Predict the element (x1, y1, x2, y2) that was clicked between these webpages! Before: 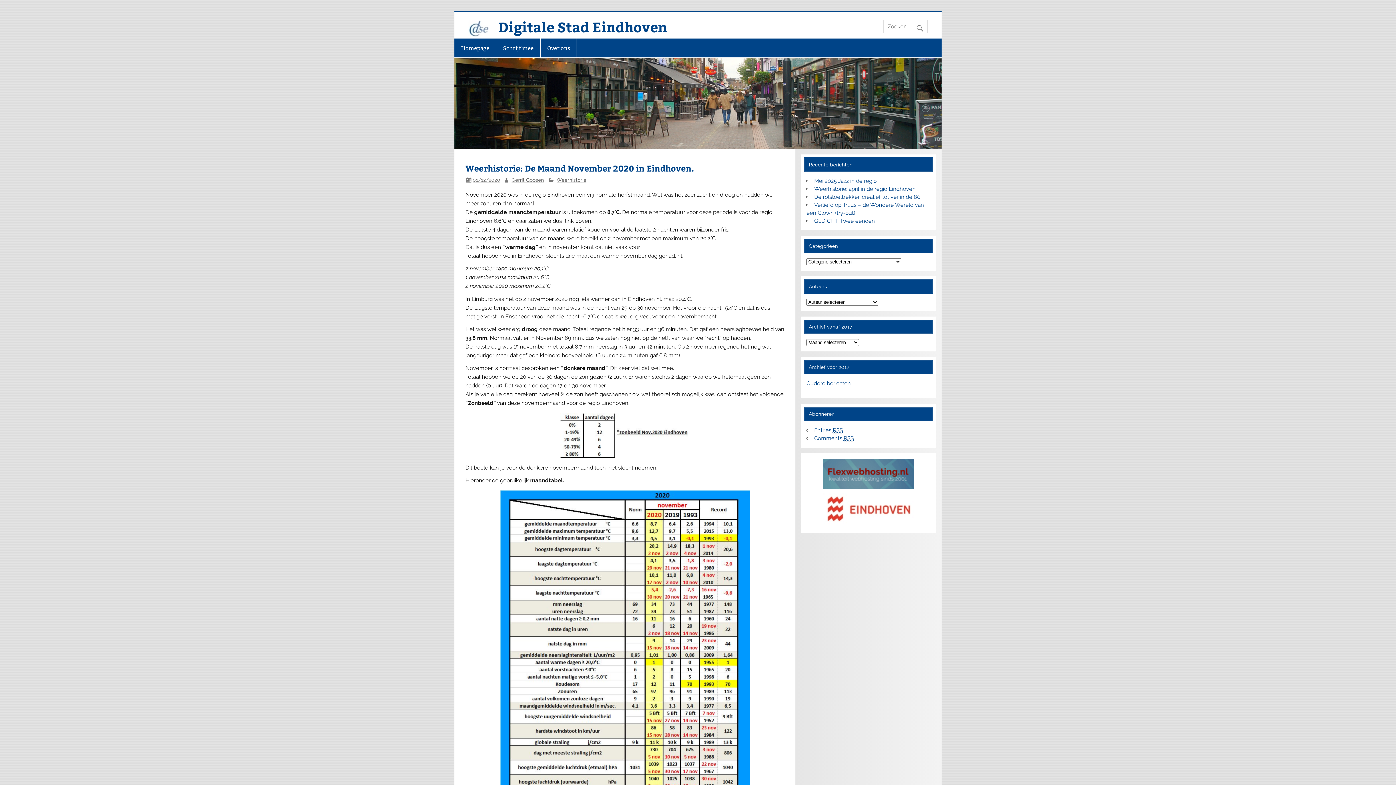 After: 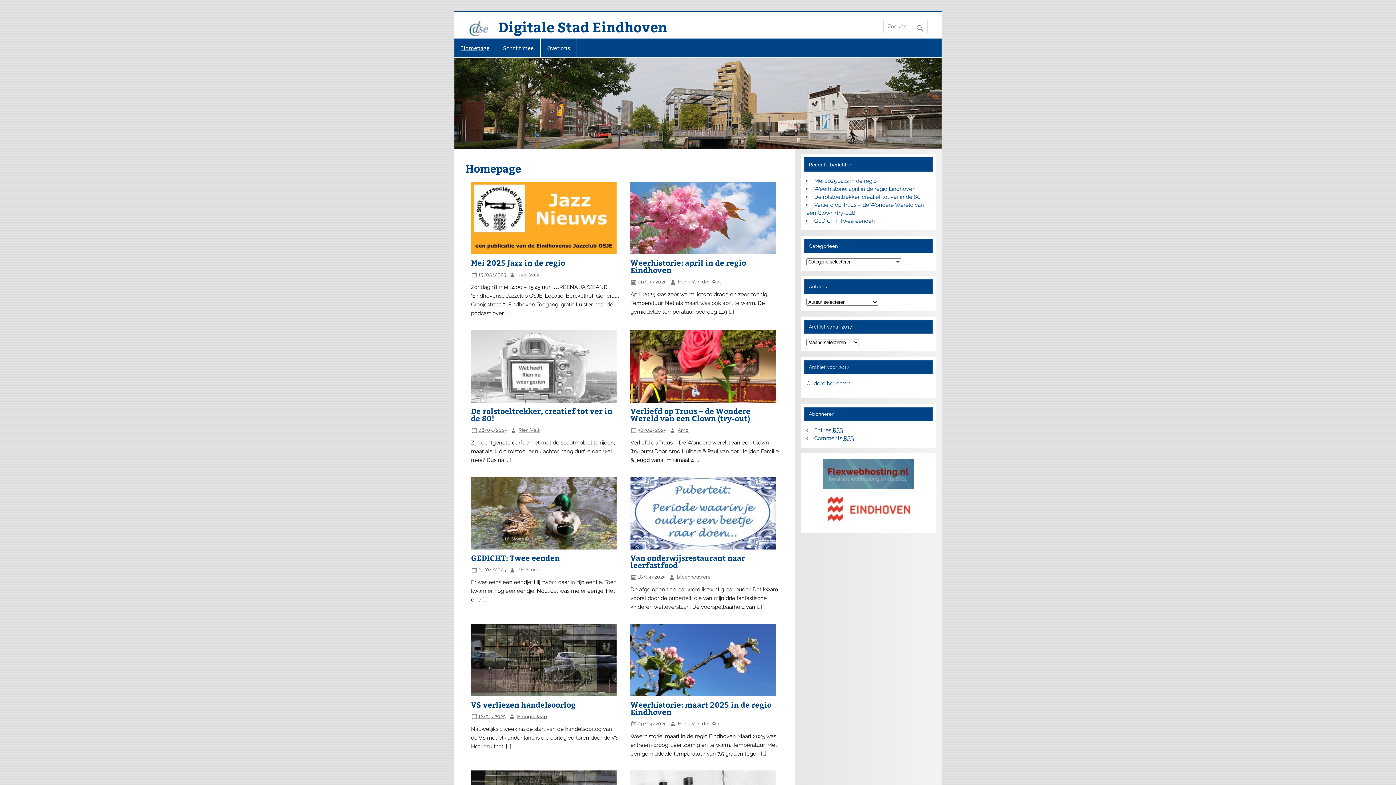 Action: label: Homepage bbox: (454, 38, 496, 57)